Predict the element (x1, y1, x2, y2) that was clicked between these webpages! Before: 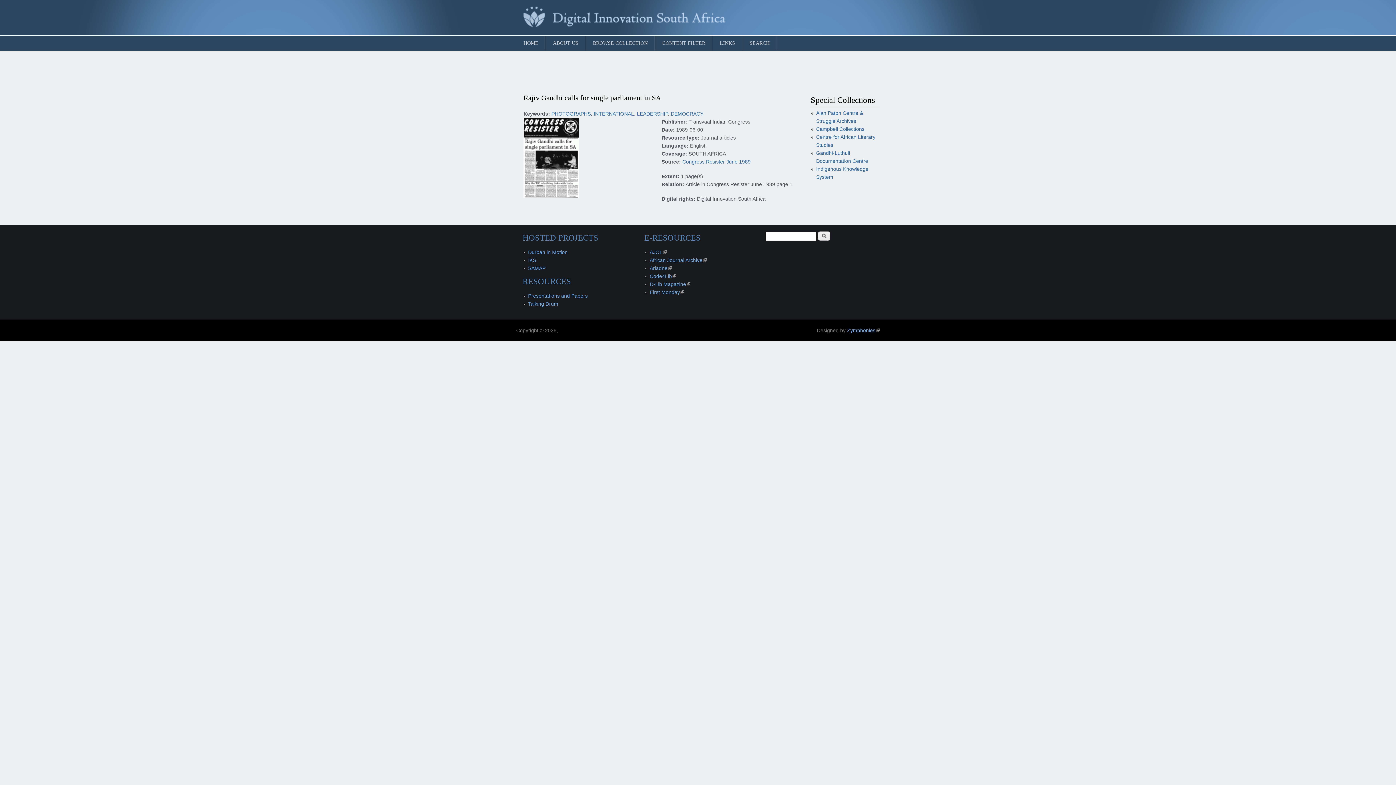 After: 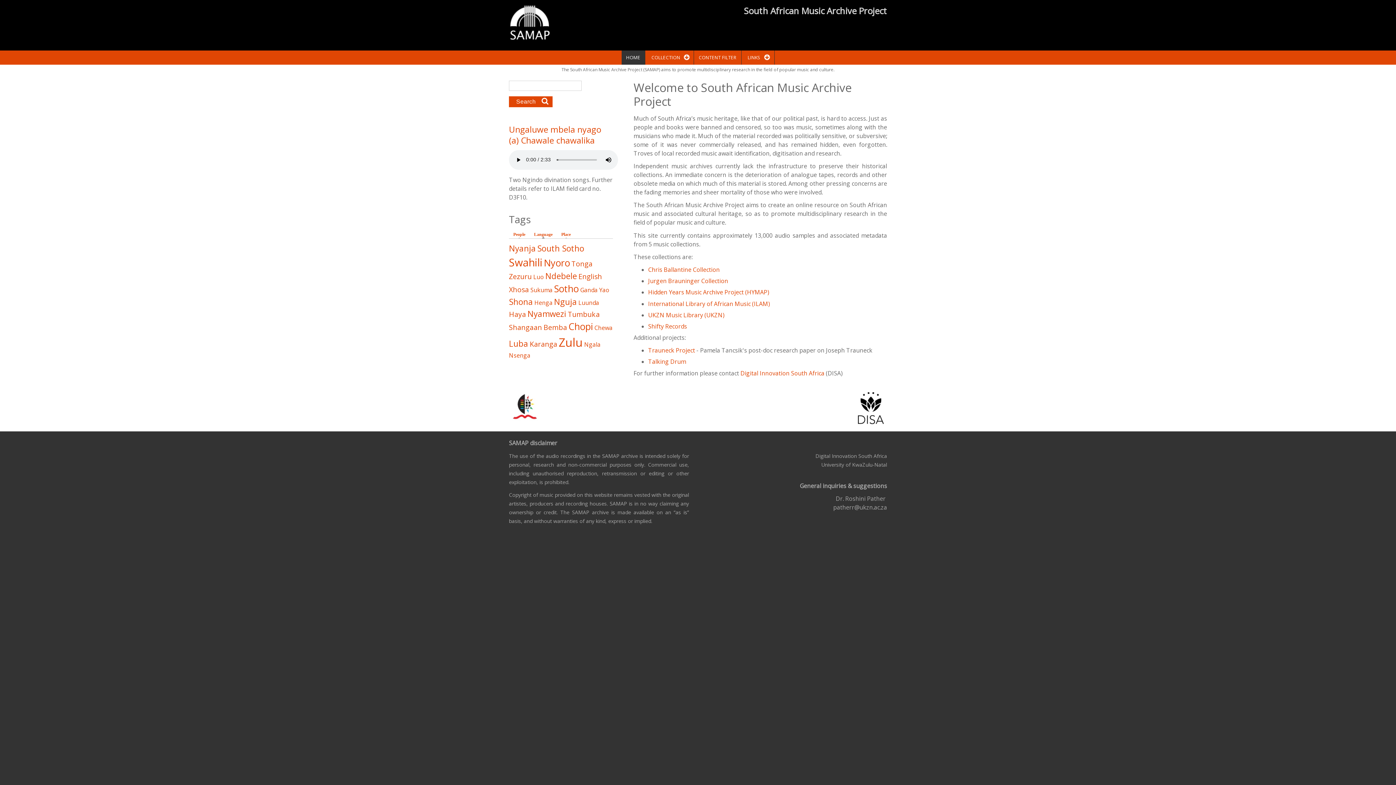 Action: bbox: (528, 265, 545, 271) label: SAMAP